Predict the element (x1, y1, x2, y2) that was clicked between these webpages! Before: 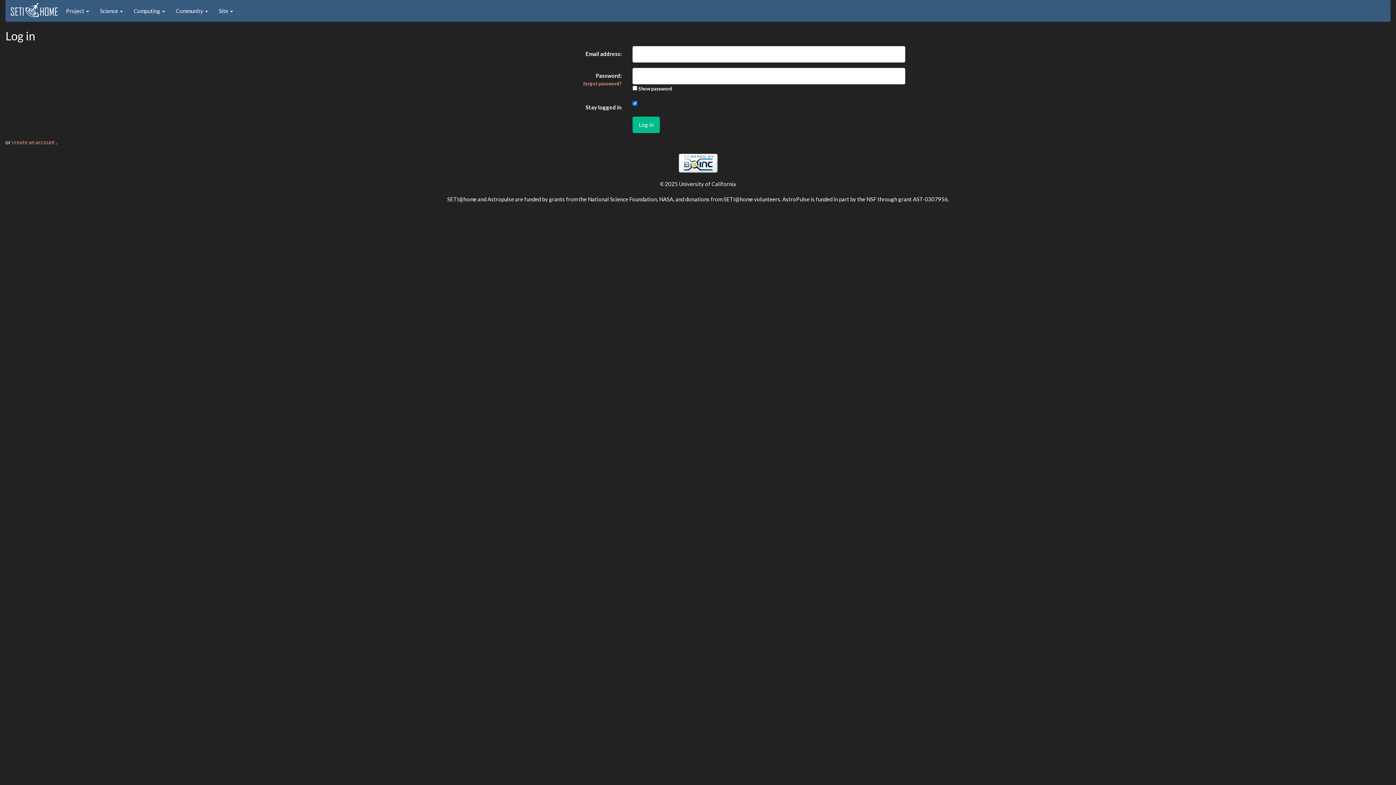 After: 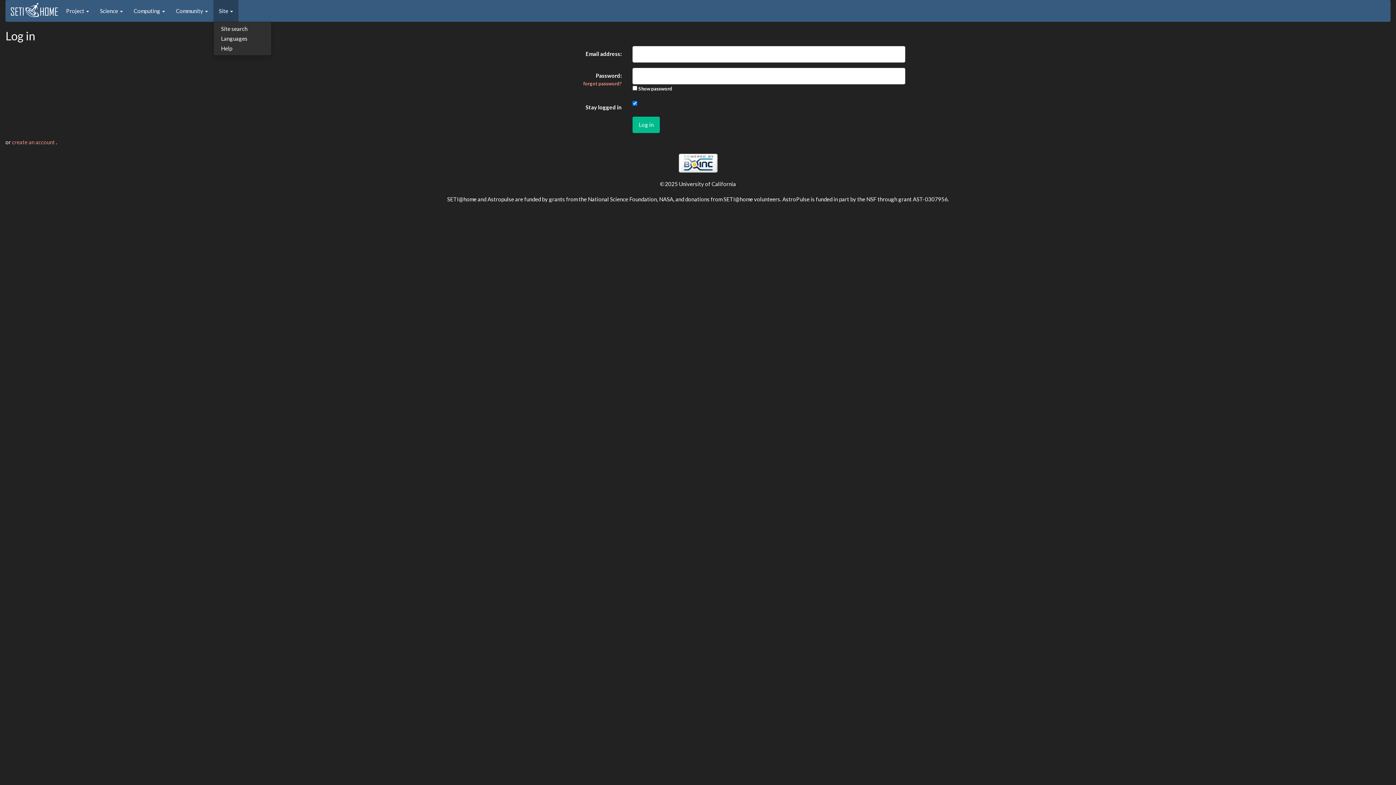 Action: bbox: (213, 0, 238, 21) label: Site 